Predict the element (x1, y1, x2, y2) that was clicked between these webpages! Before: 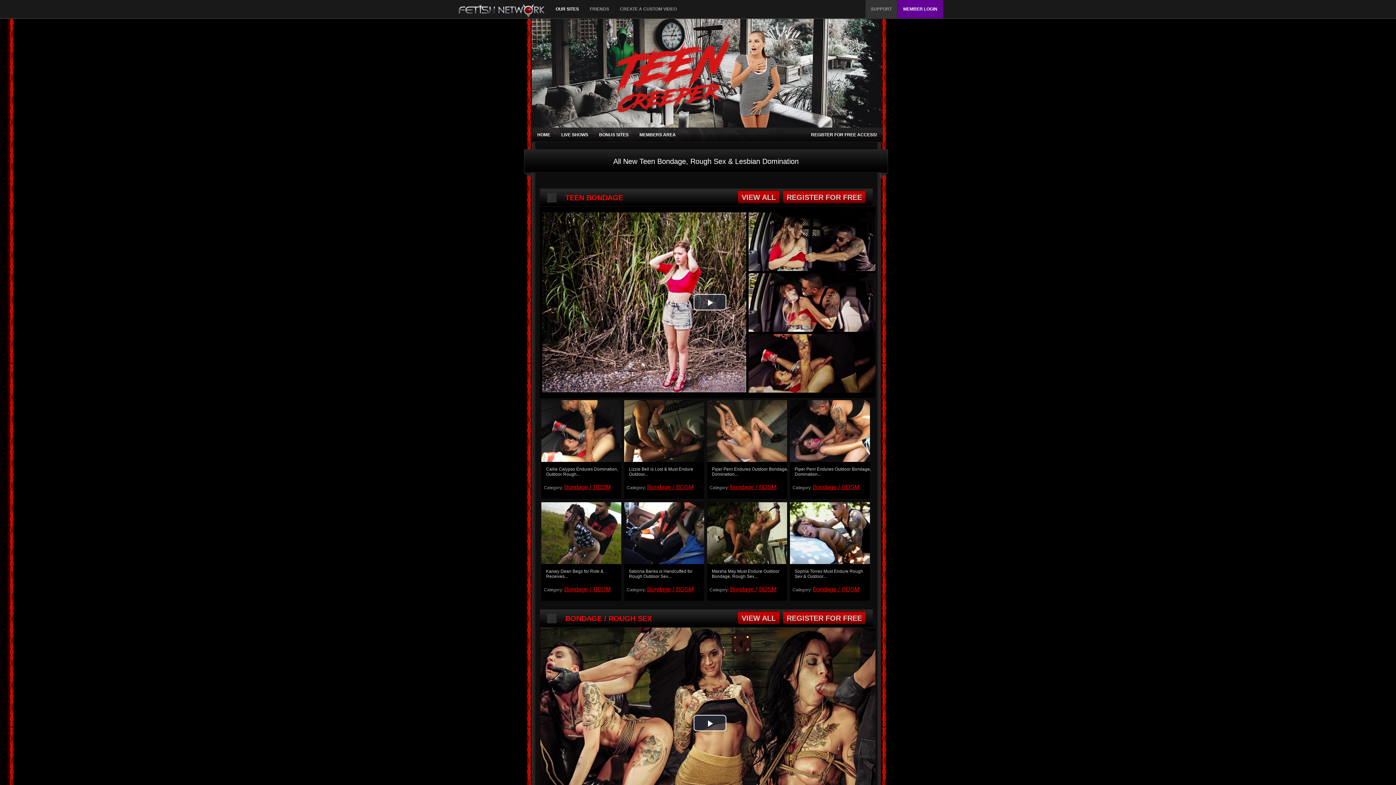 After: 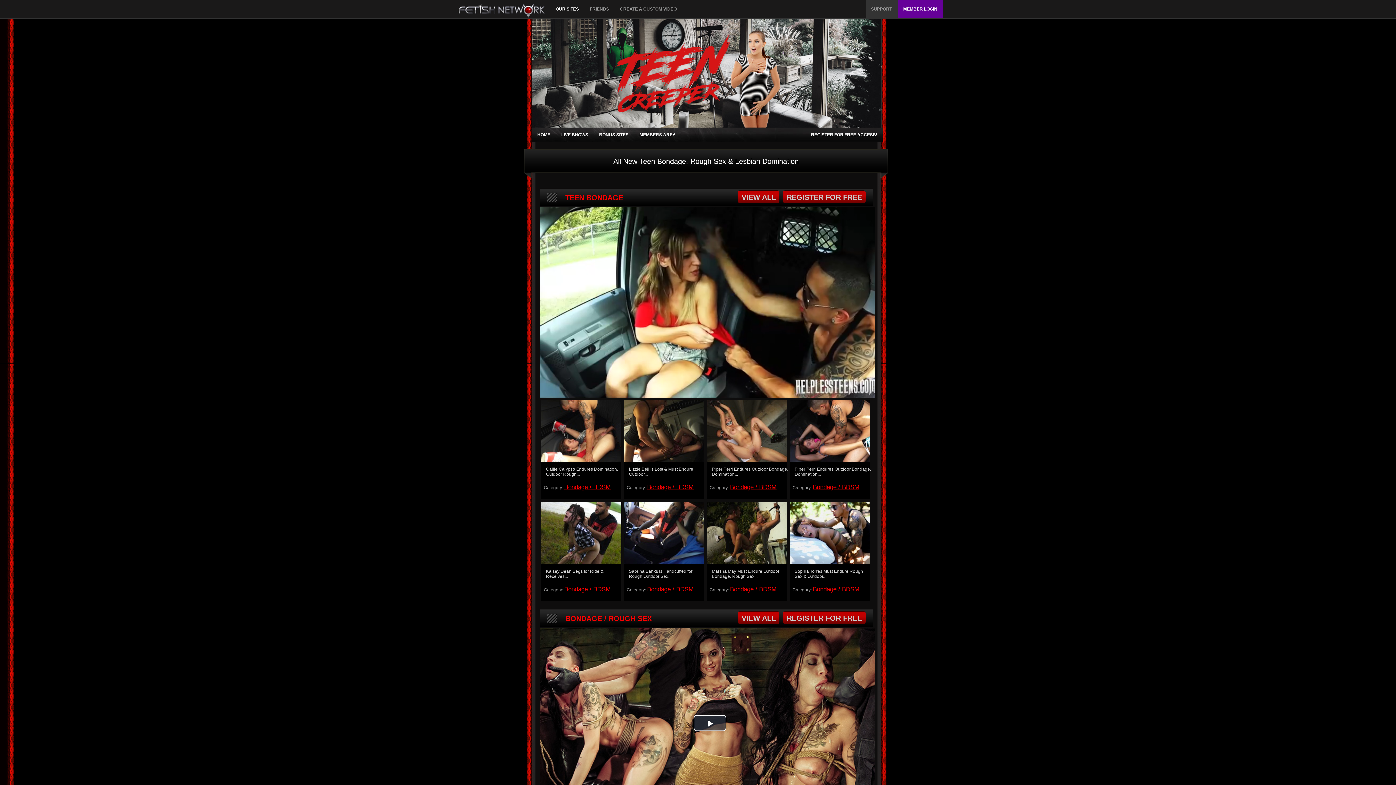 Action: bbox: (693, 294, 726, 310) label: Play Video